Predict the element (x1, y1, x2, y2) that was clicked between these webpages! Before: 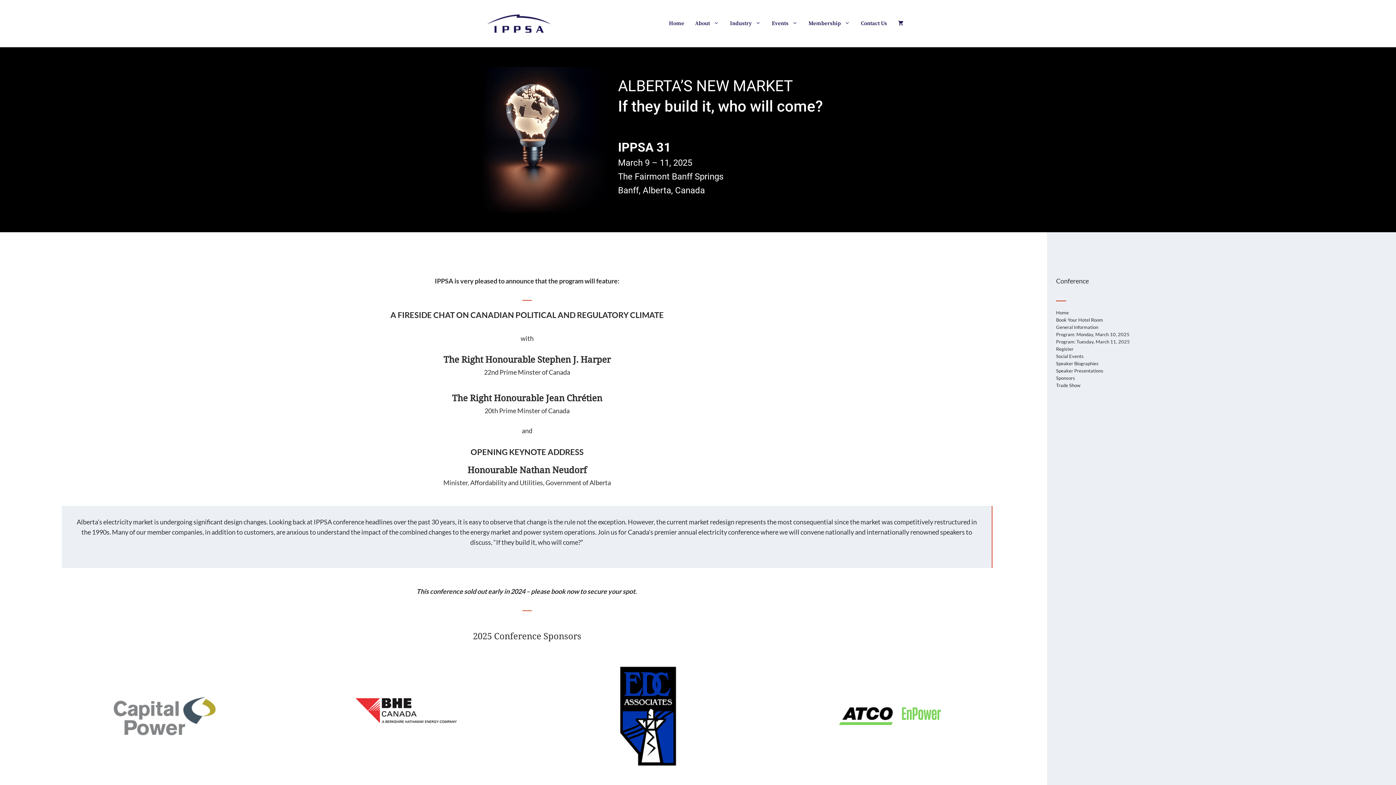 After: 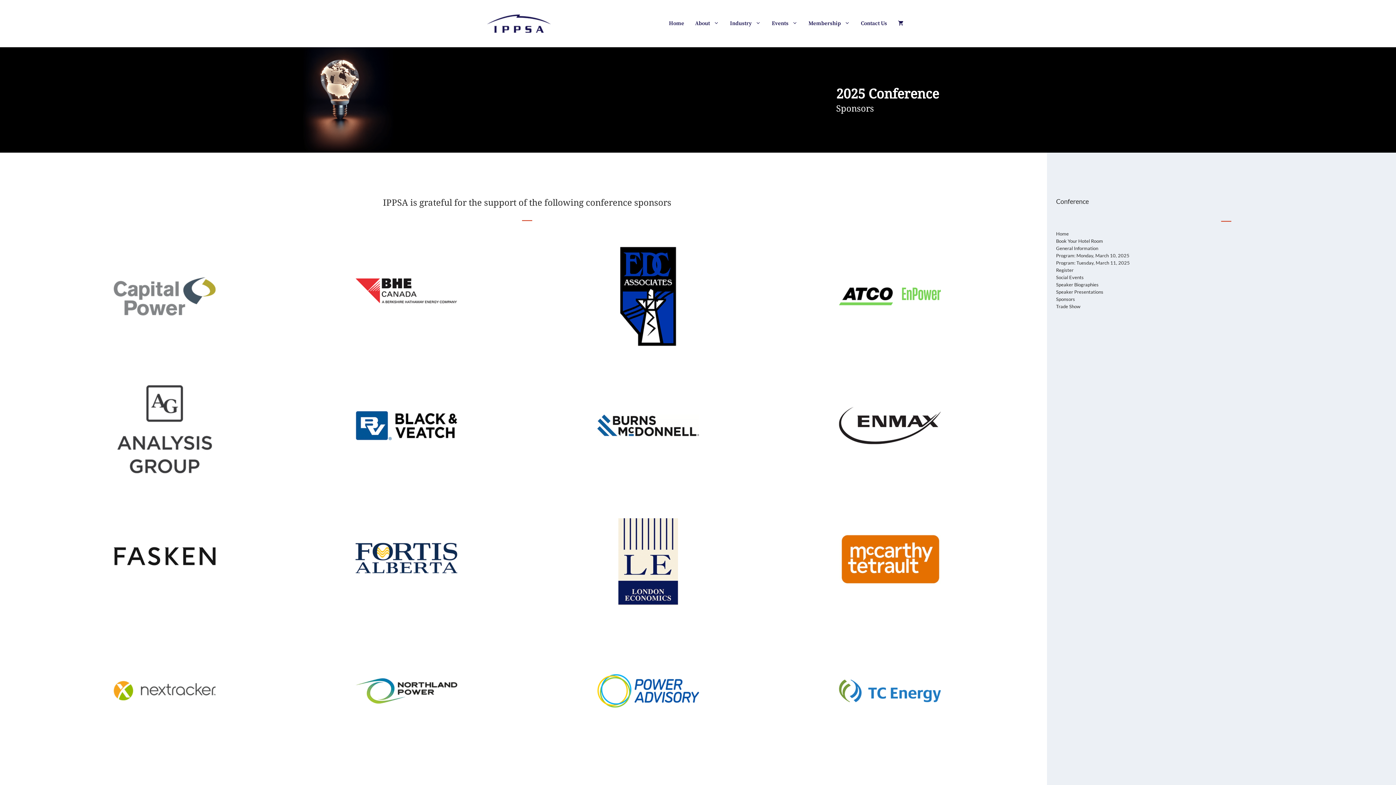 Action: bbox: (1056, 374, 1075, 381) label: Sponsors